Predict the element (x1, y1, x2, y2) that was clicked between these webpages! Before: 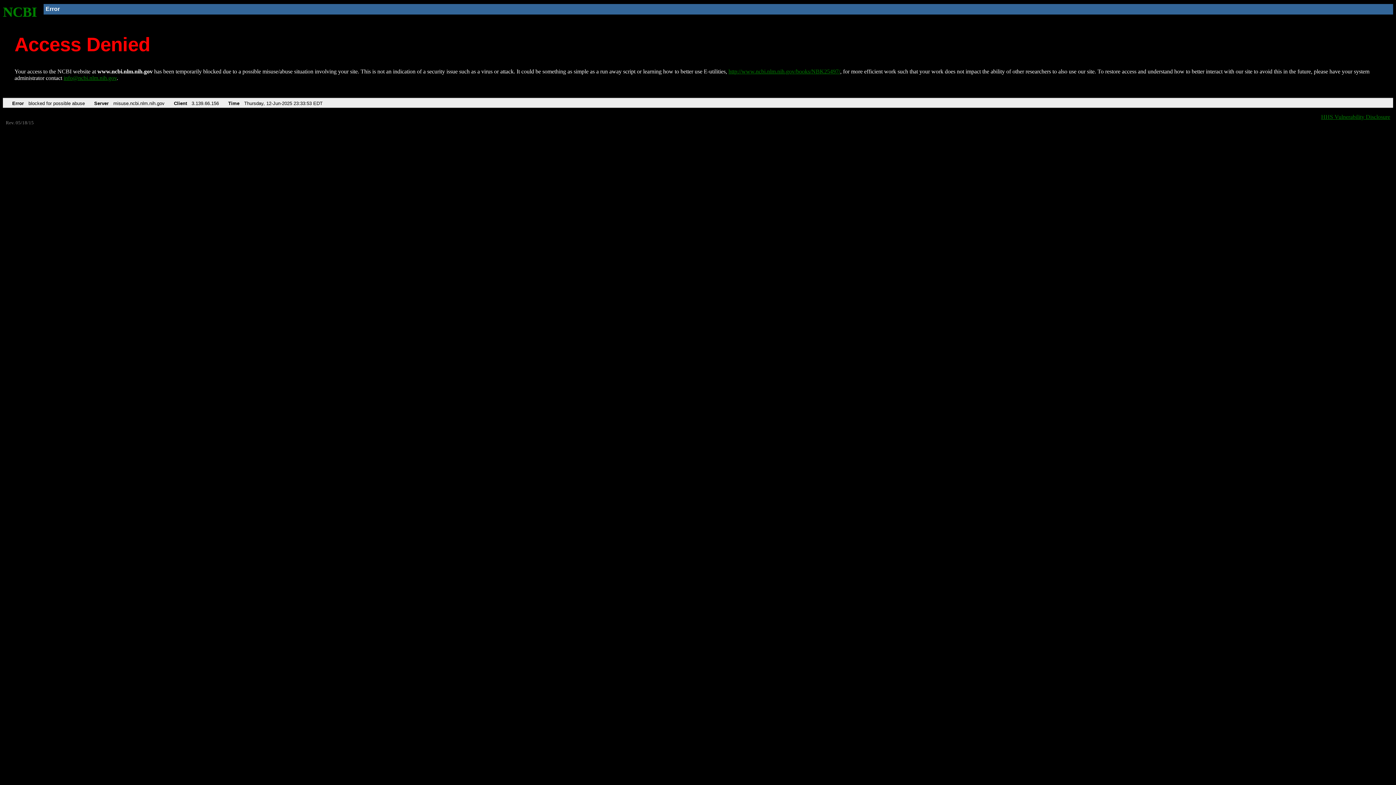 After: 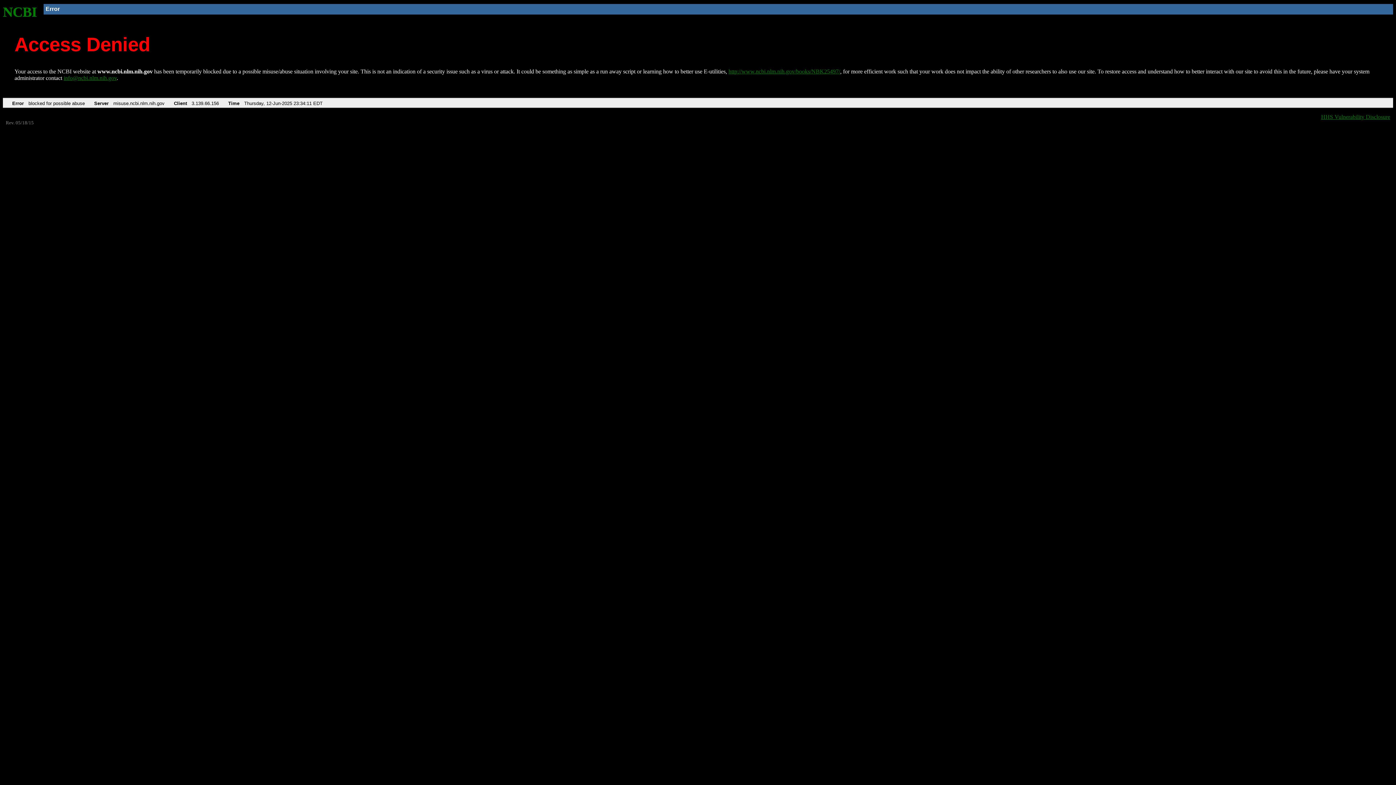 Action: bbox: (728, 68, 840, 74) label: http://www.ncbi.nlm.nih.gov/books/NBK25497/